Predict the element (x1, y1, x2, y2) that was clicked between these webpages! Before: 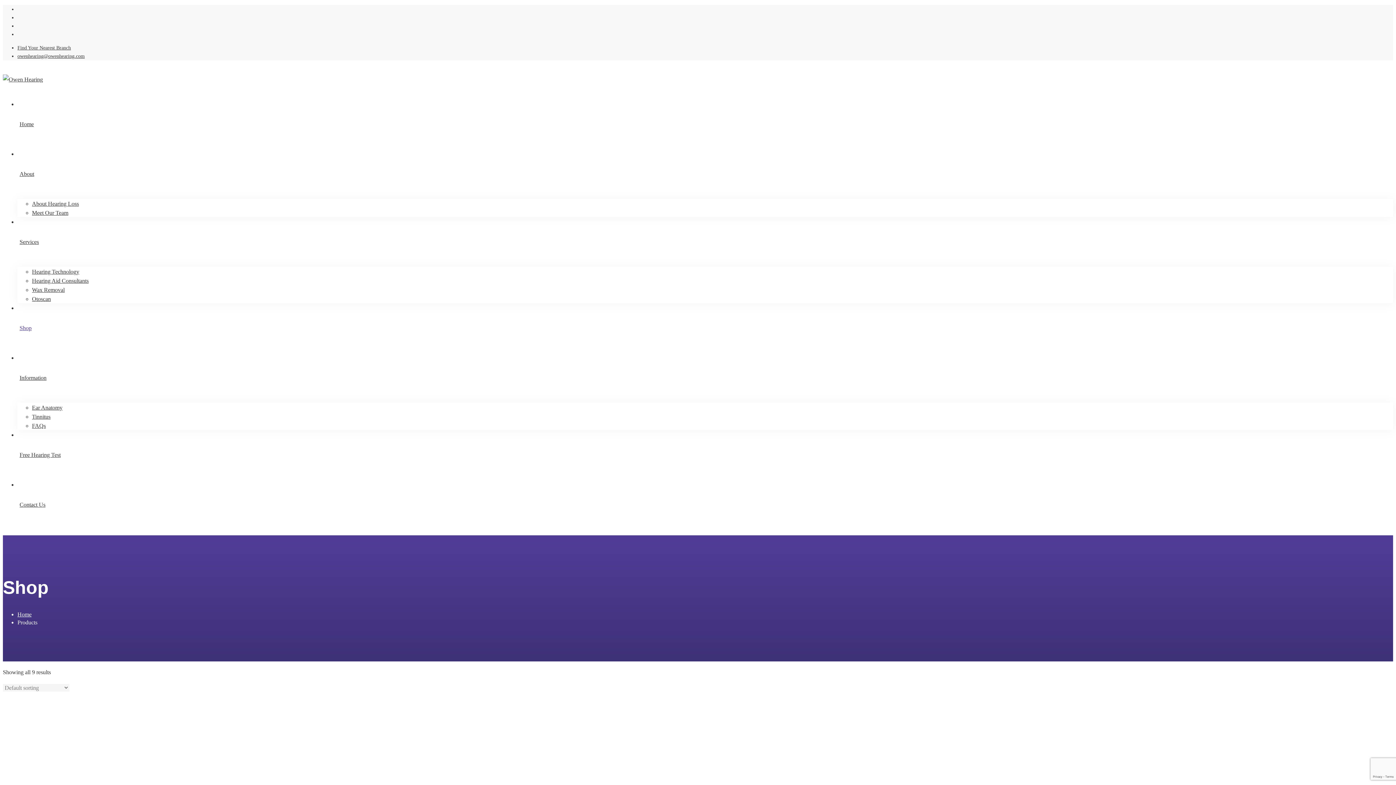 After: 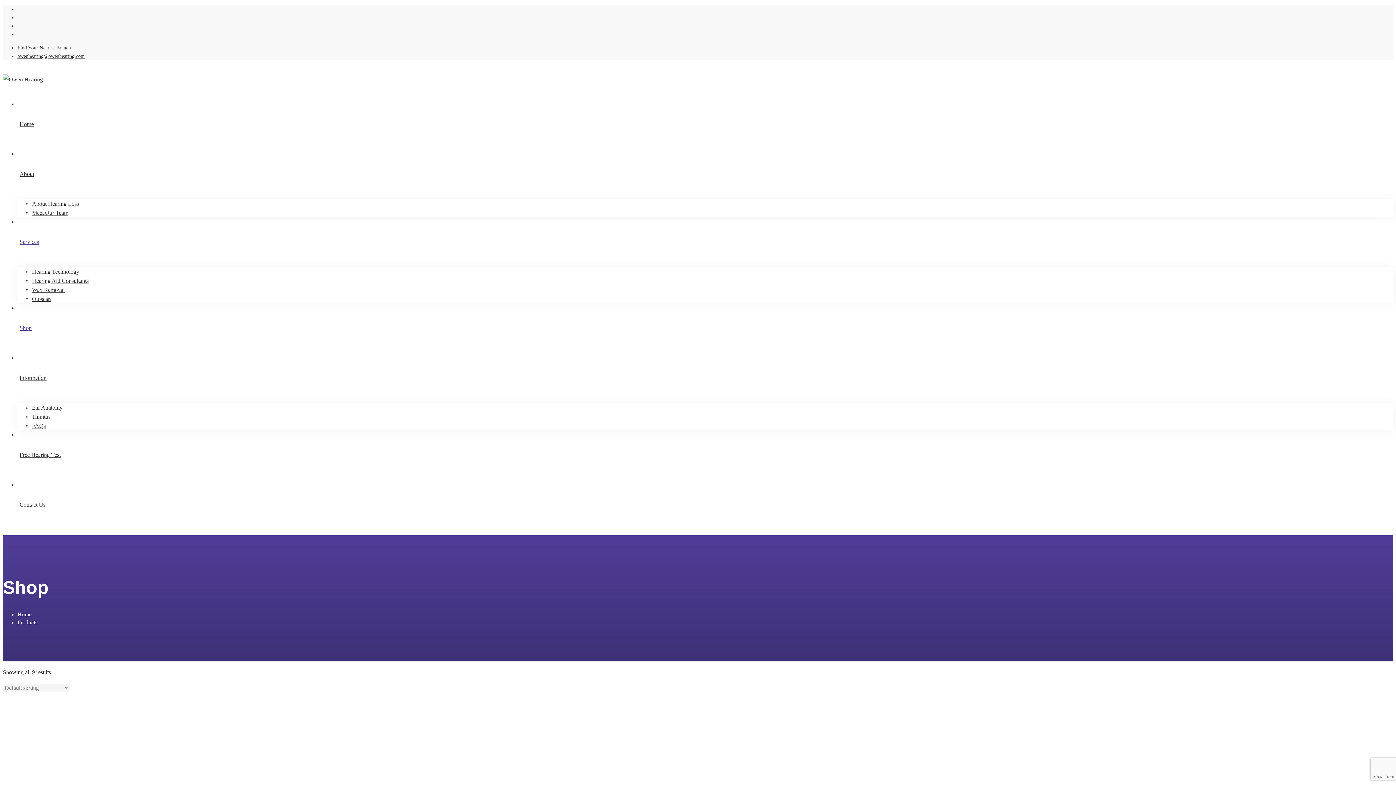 Action: bbox: (17, 218, 1393, 265) label: Services